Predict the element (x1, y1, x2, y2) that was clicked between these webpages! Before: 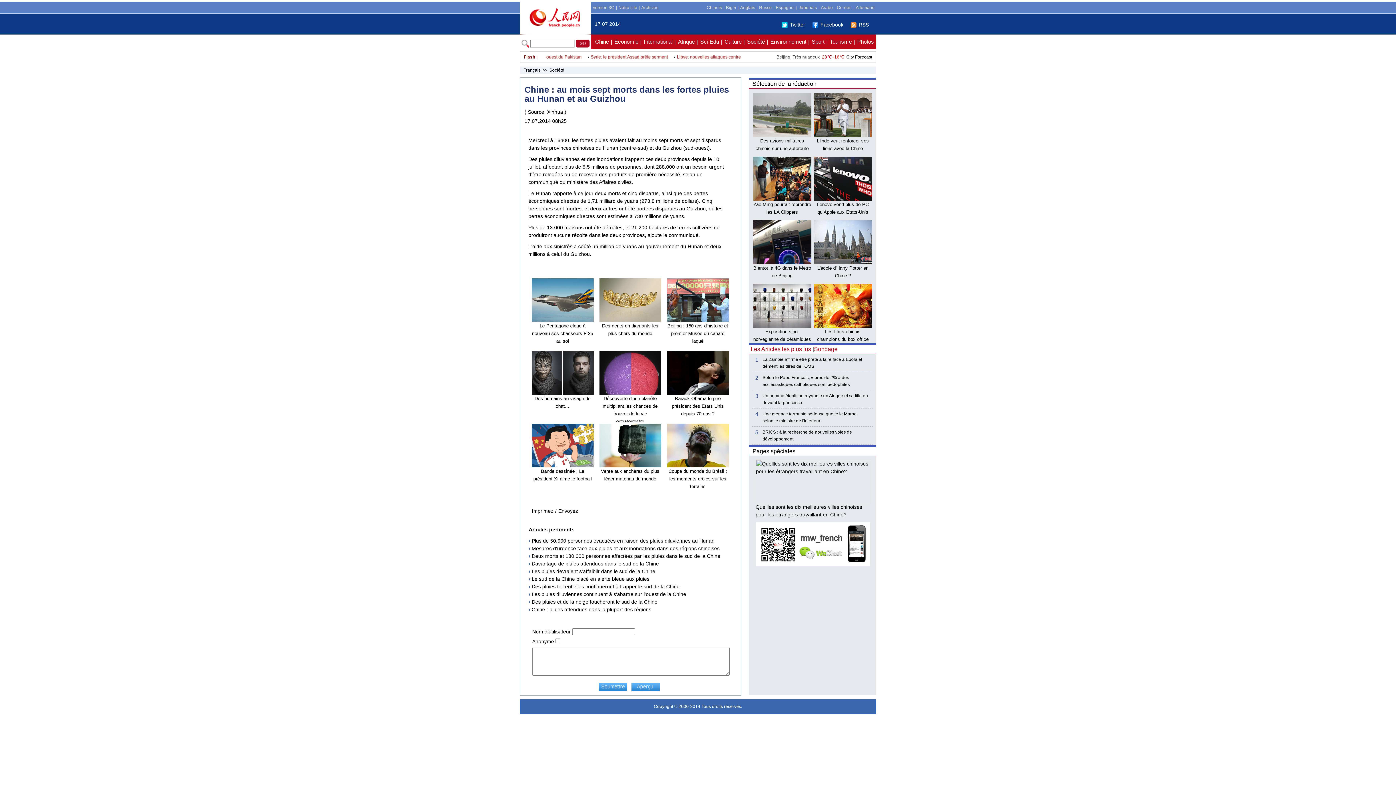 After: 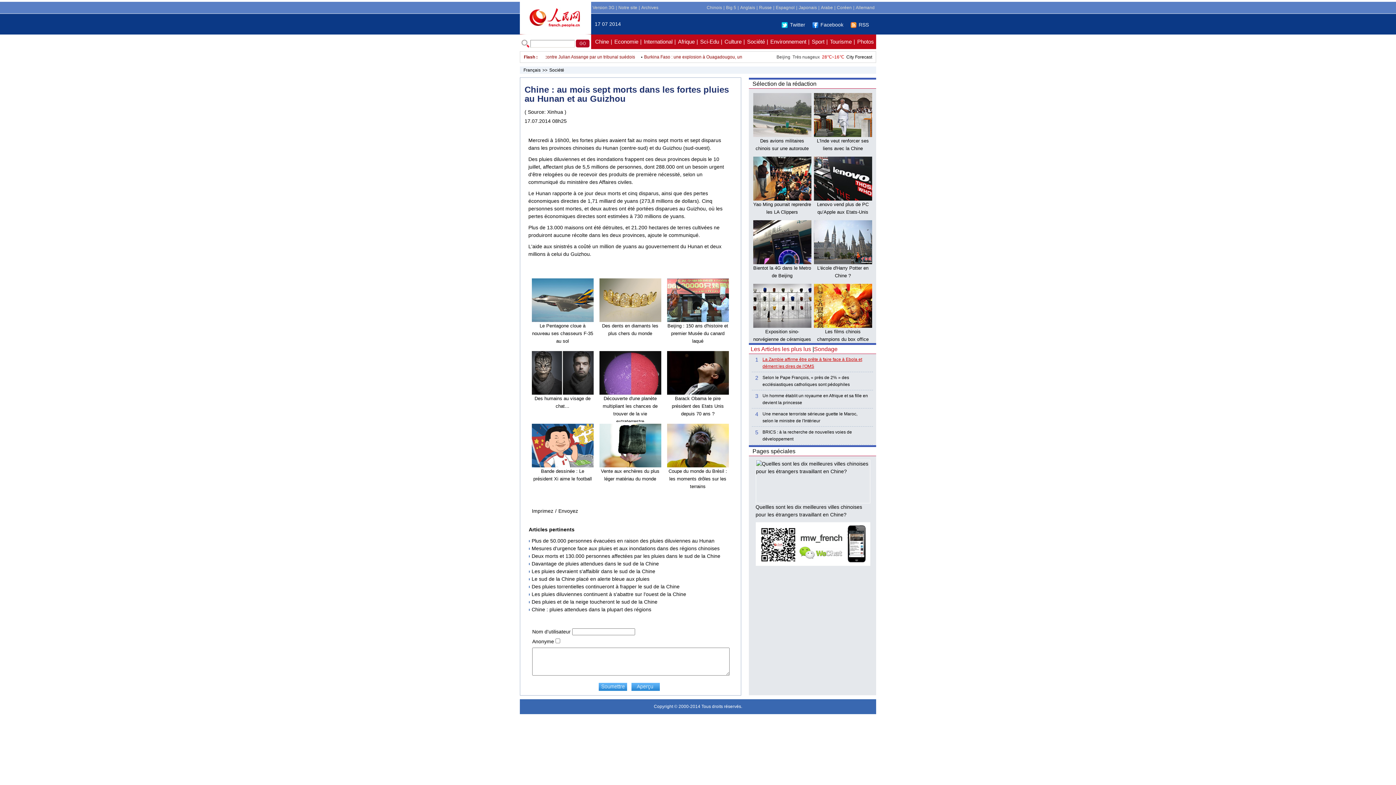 Action: bbox: (762, 356, 868, 370) label: La Zambie affirme être prête à faire face à Ebola et dément les dires de l'OMS